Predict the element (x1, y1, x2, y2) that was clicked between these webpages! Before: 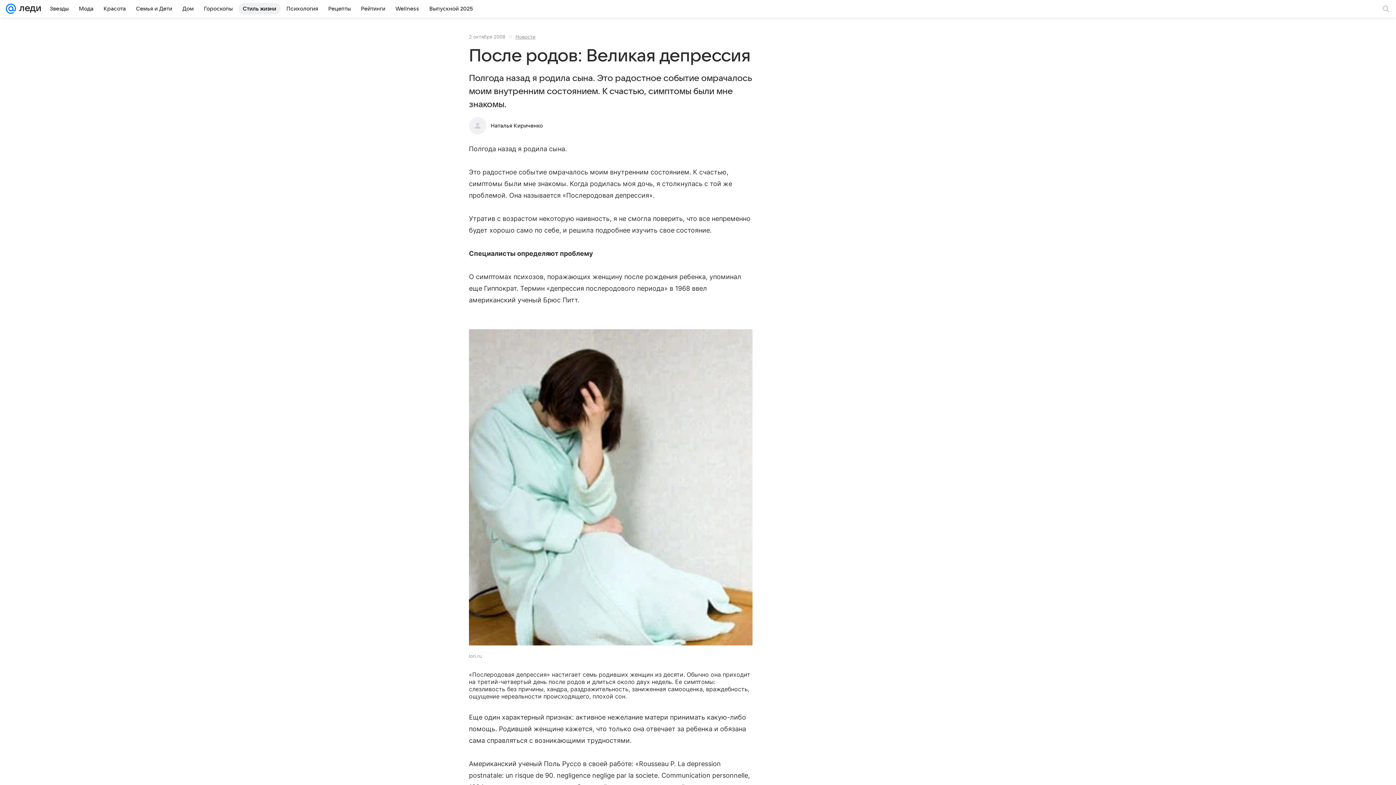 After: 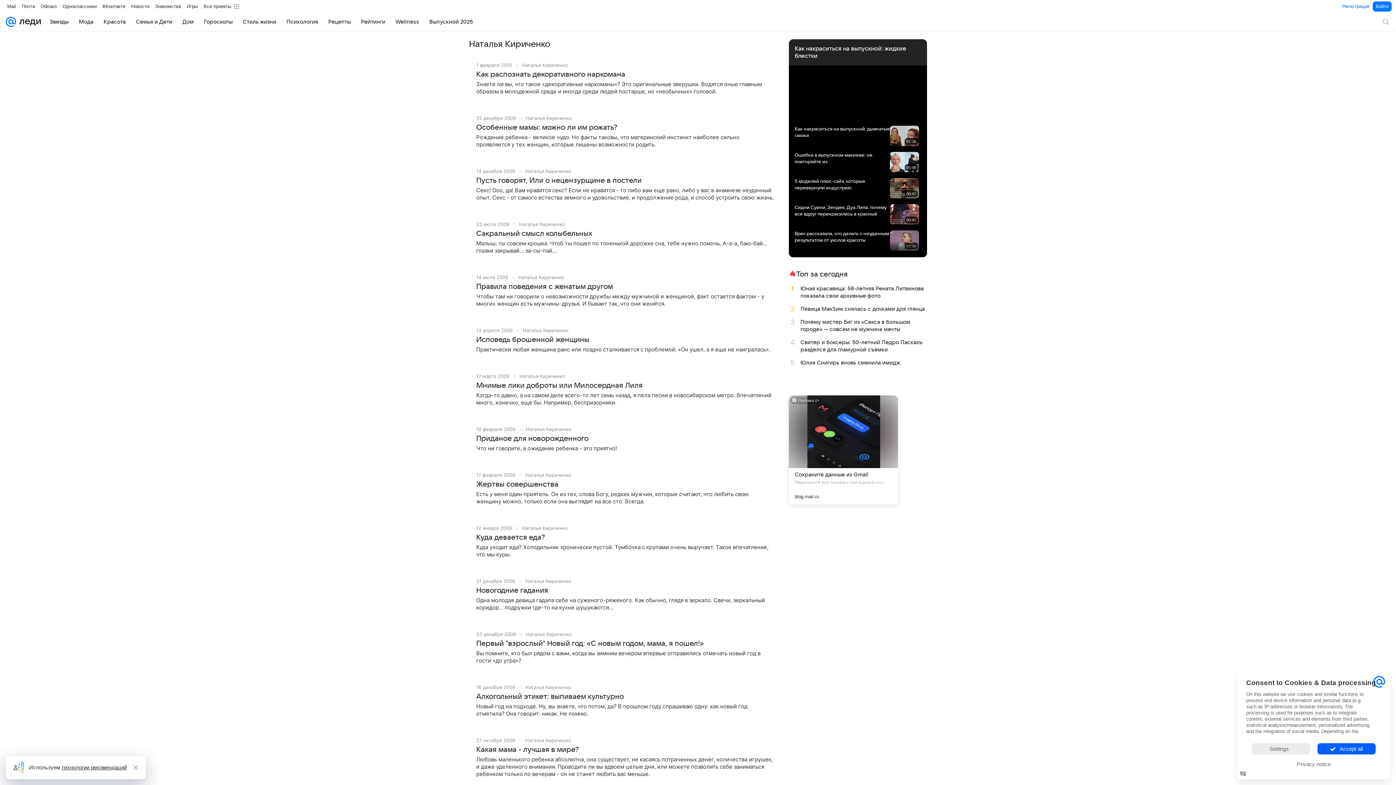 Action: bbox: (490, 122, 542, 128) label: Наталья Кириченко